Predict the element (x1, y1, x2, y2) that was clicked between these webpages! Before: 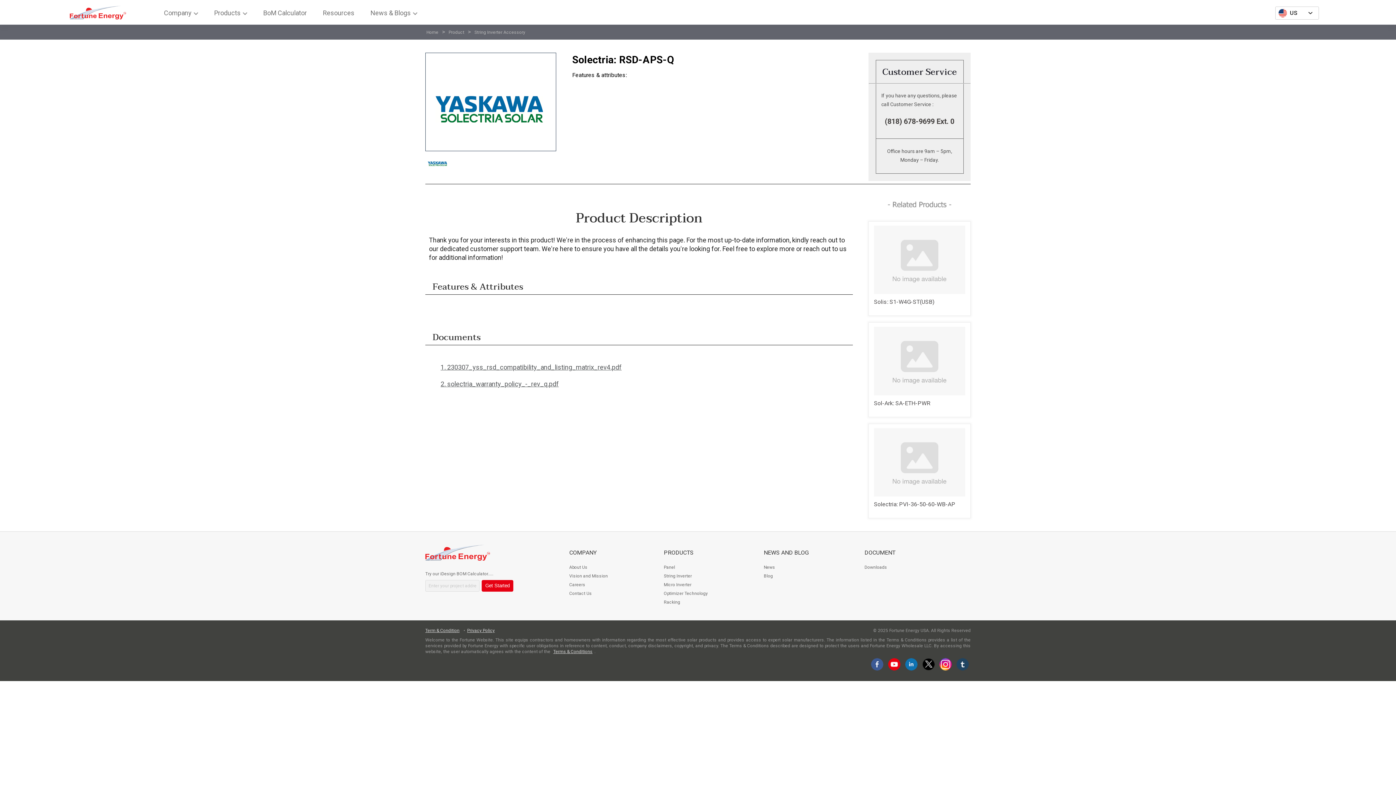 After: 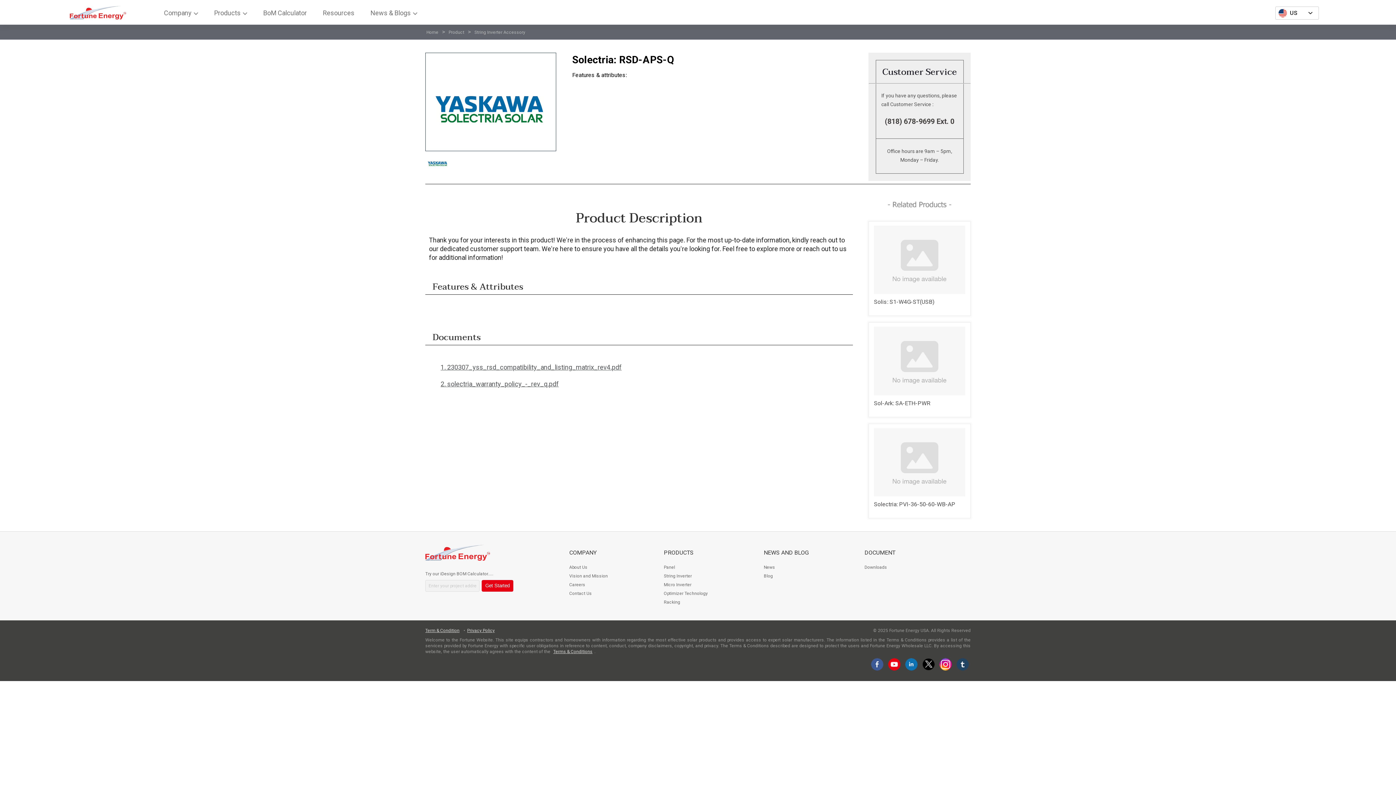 Action: bbox: (888, 658, 900, 670)